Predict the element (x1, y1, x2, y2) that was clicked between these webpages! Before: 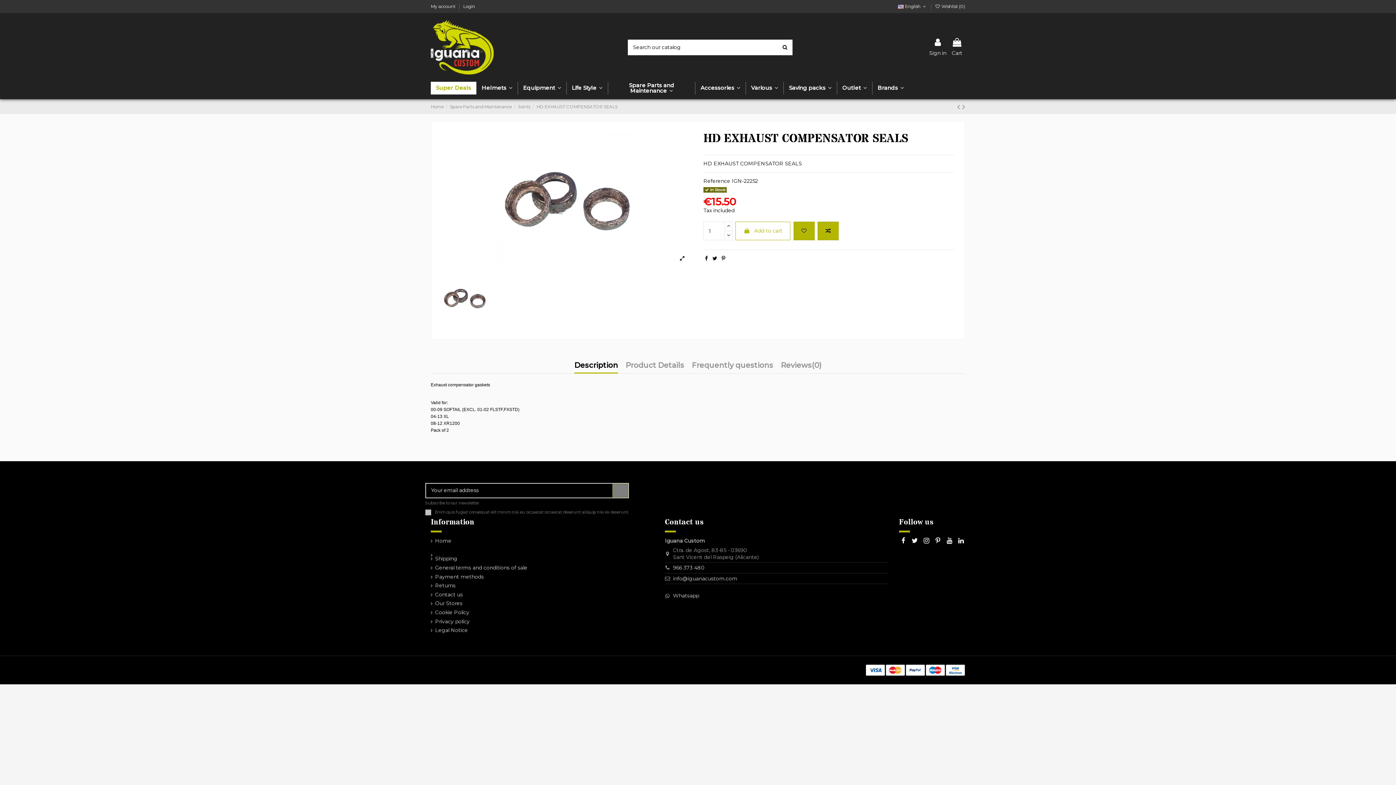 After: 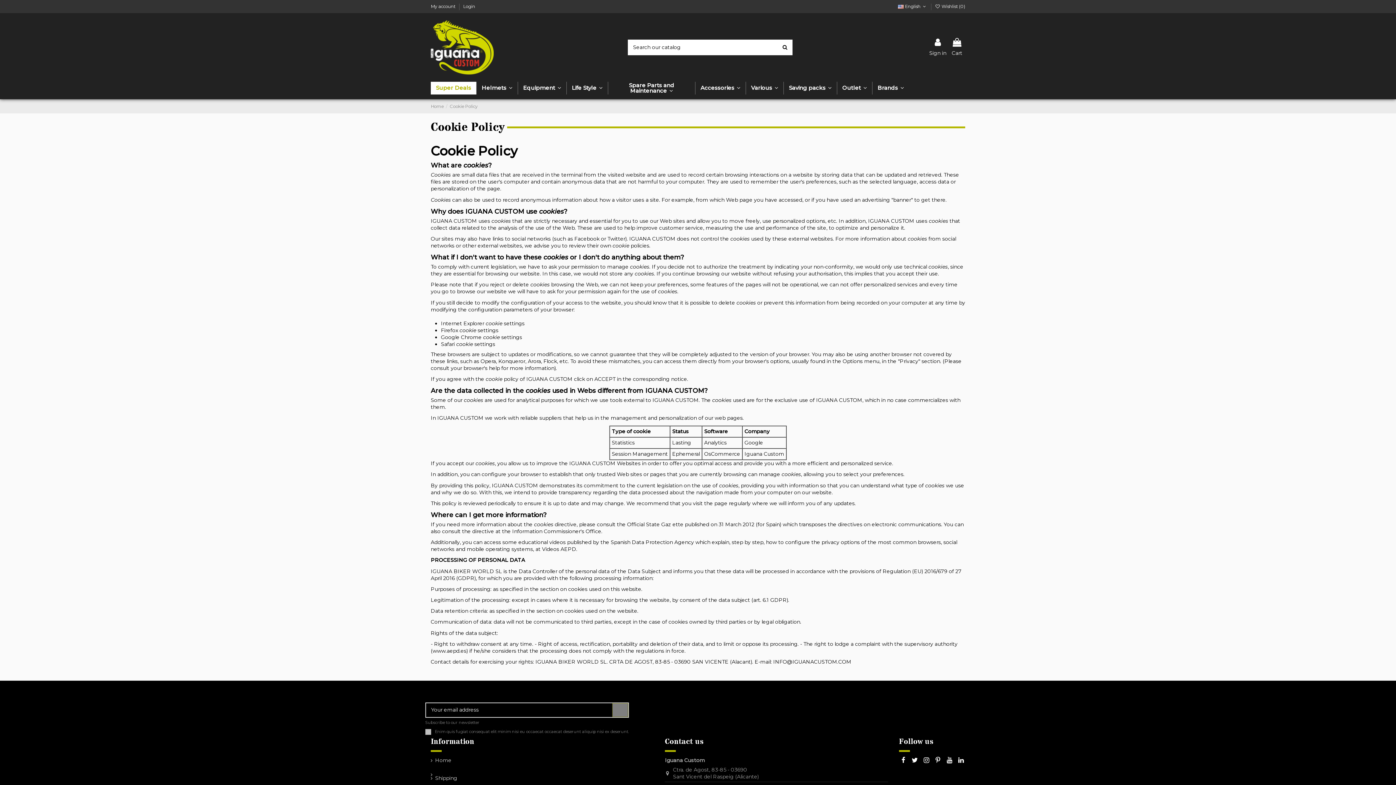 Action: bbox: (430, 609, 469, 616) label: Cookie Policy